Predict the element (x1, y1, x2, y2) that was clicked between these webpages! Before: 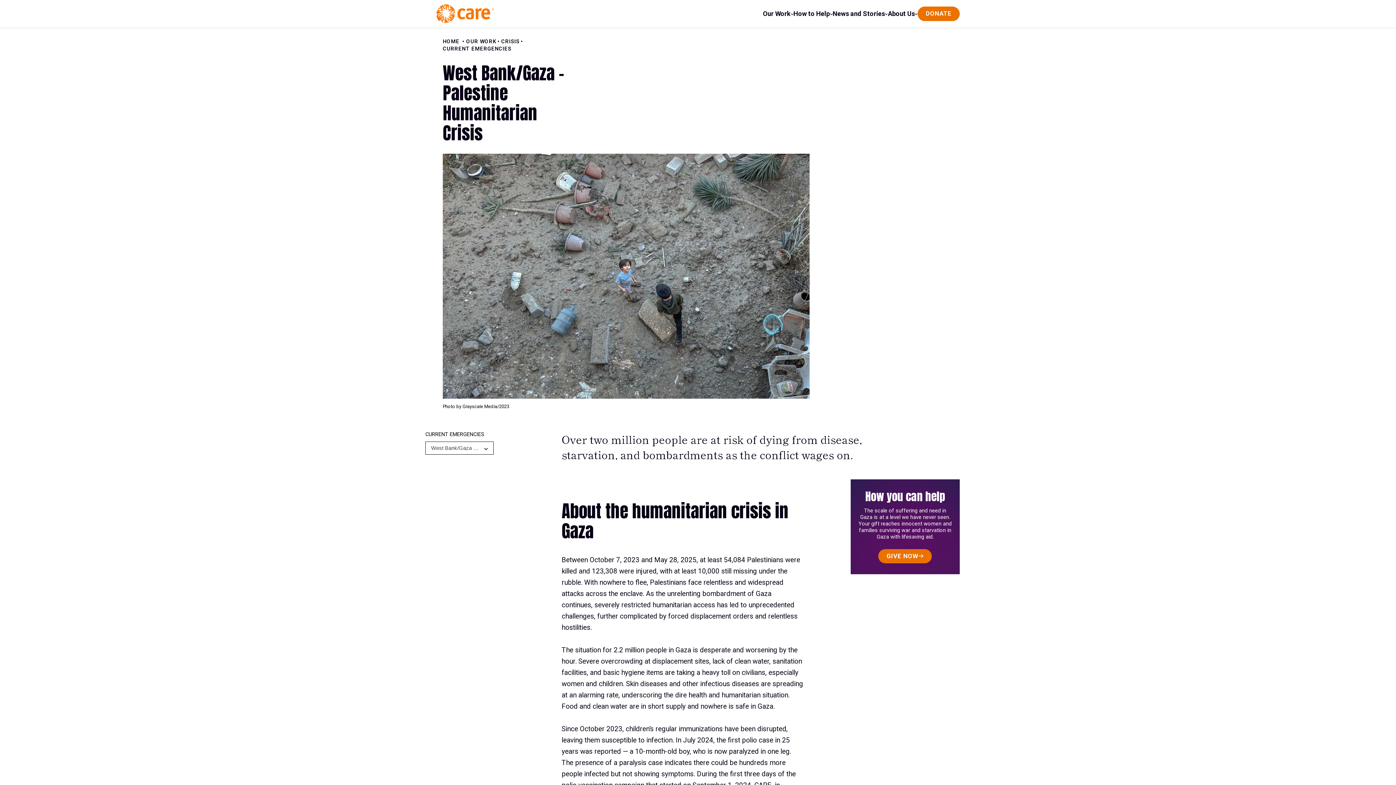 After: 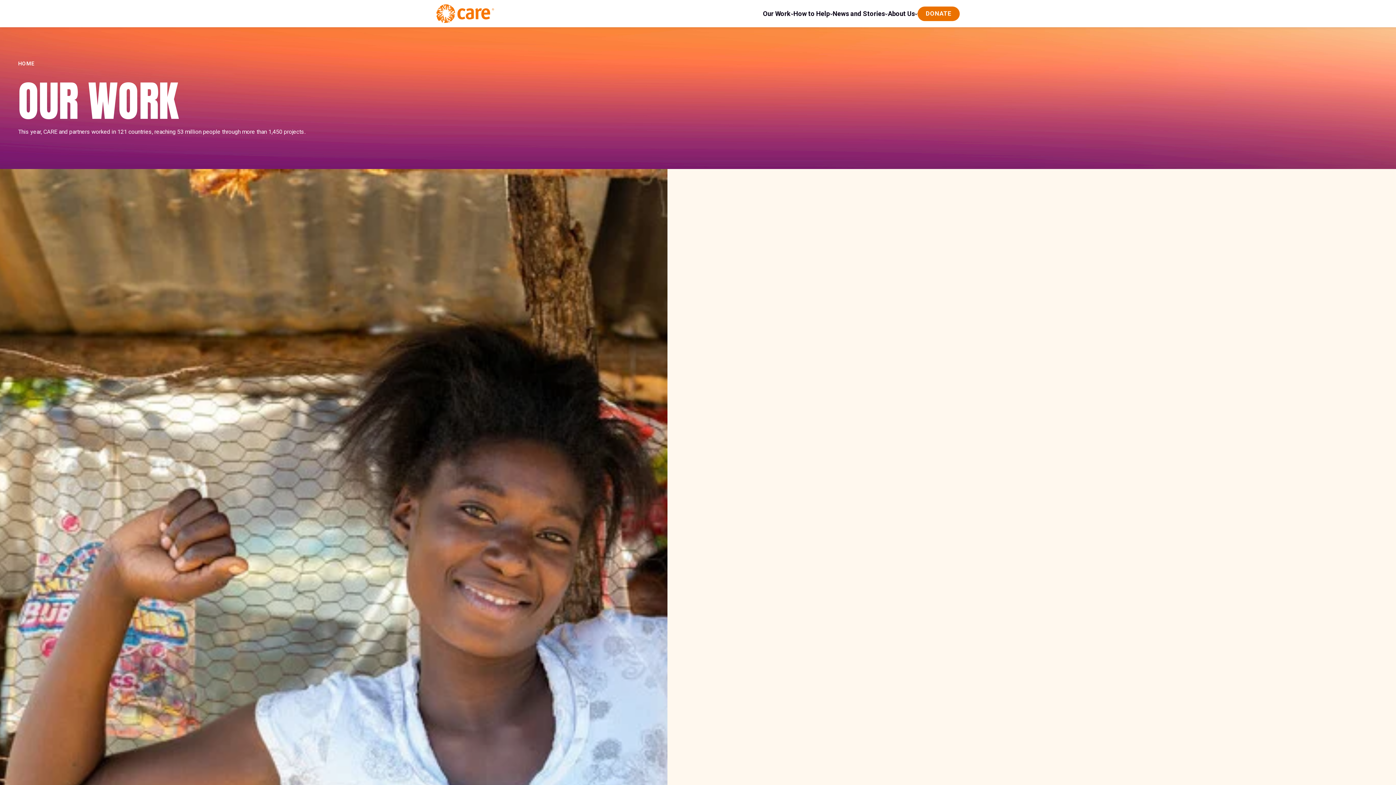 Action: bbox: (466, 38, 496, 44) label: OUR WORK